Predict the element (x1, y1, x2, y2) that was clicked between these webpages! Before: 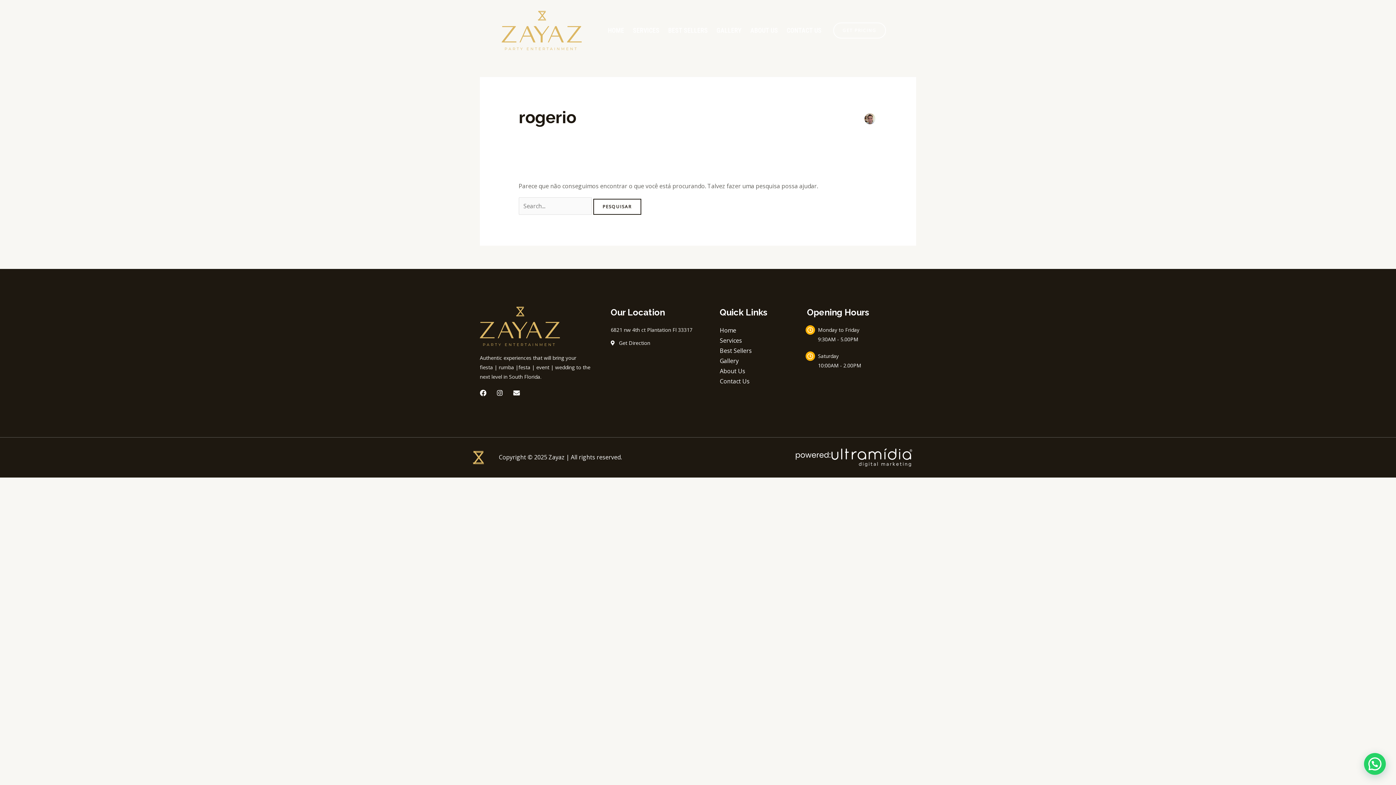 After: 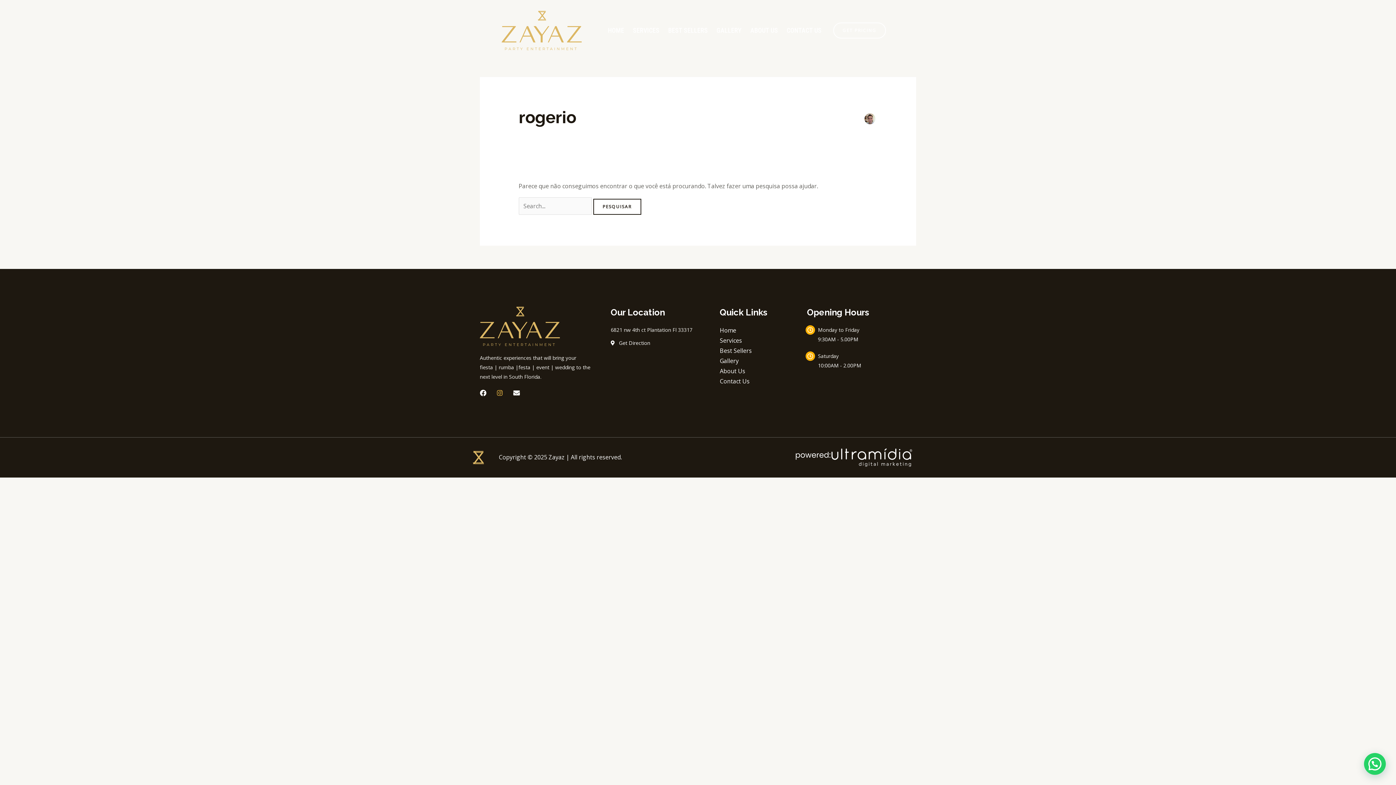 Action: label: Instagram bbox: (496, 389, 503, 396)